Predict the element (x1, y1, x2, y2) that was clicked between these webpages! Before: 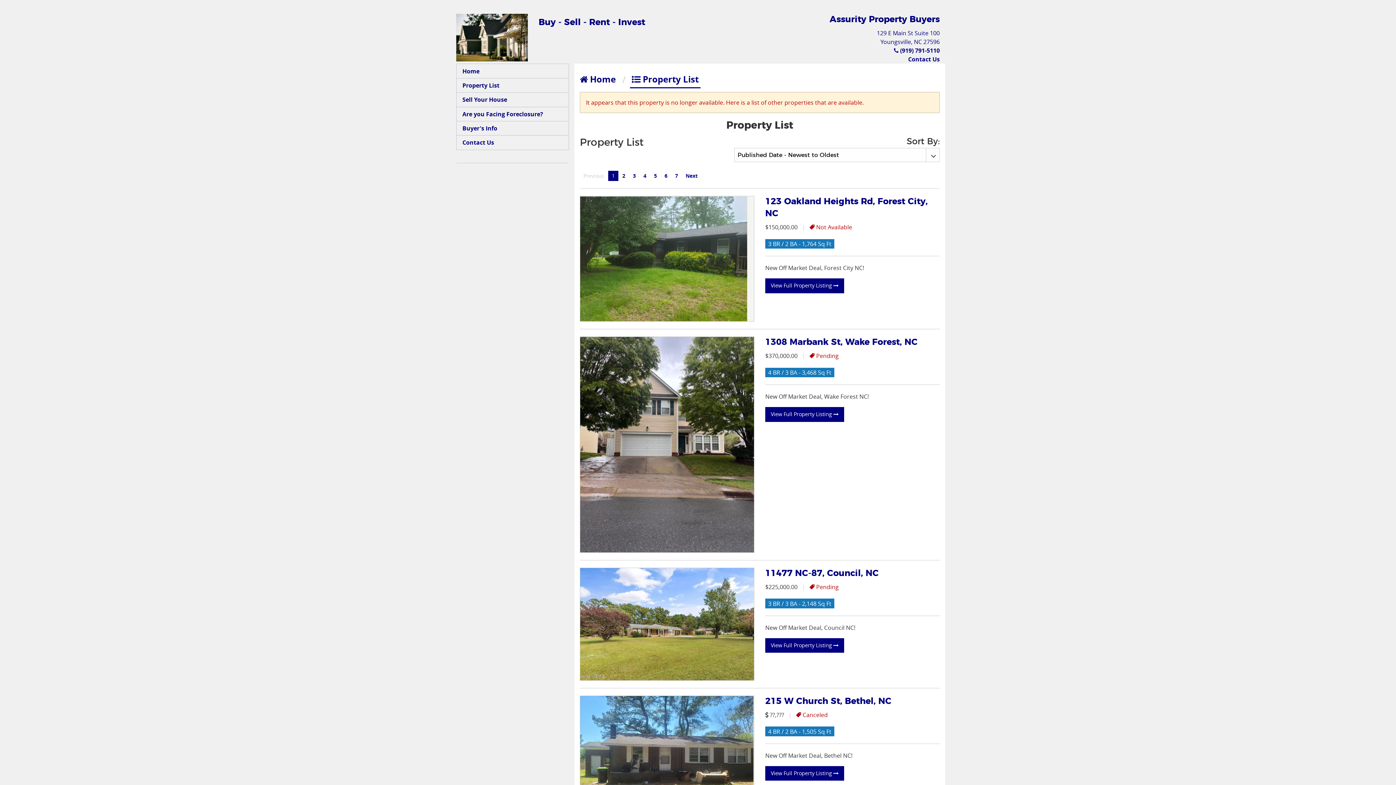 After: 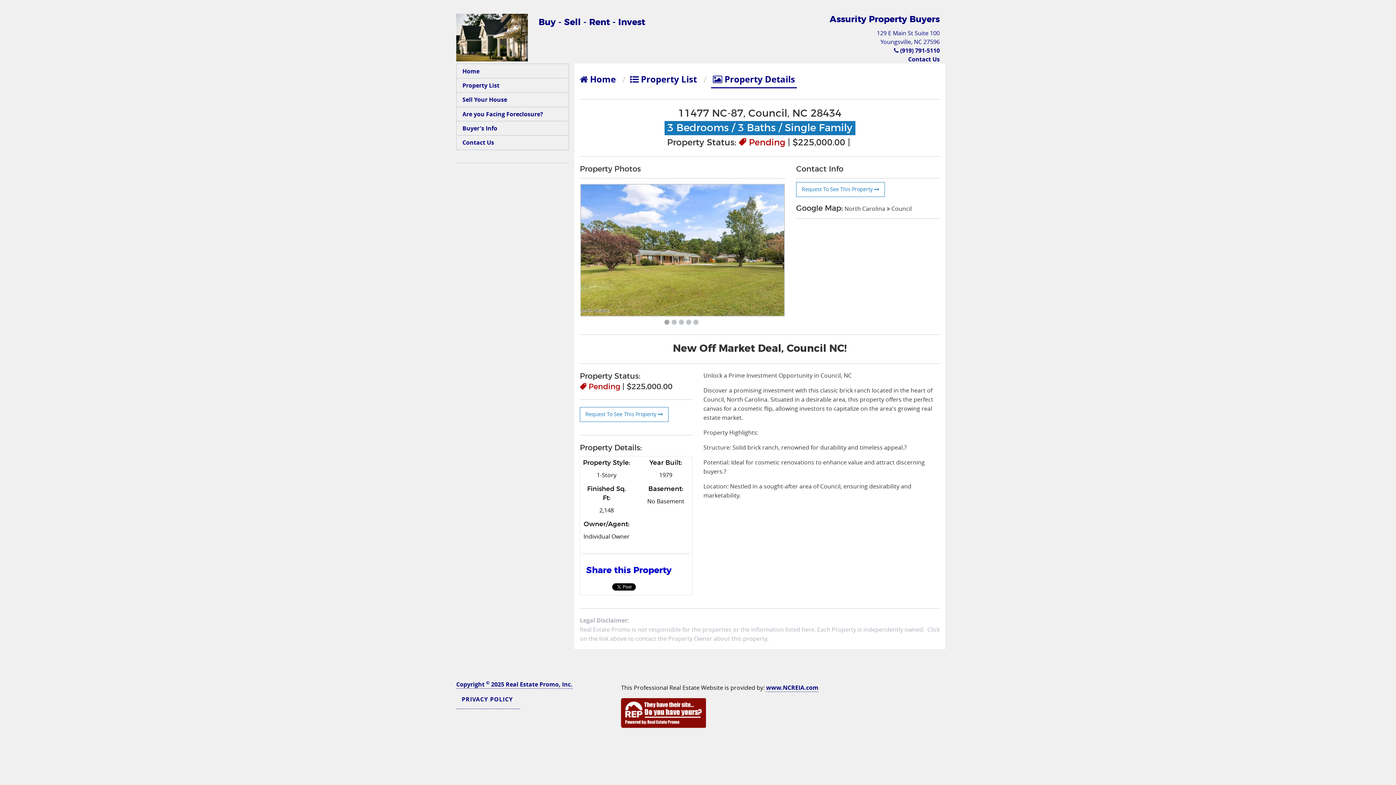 Action: bbox: (580, 568, 754, 680)